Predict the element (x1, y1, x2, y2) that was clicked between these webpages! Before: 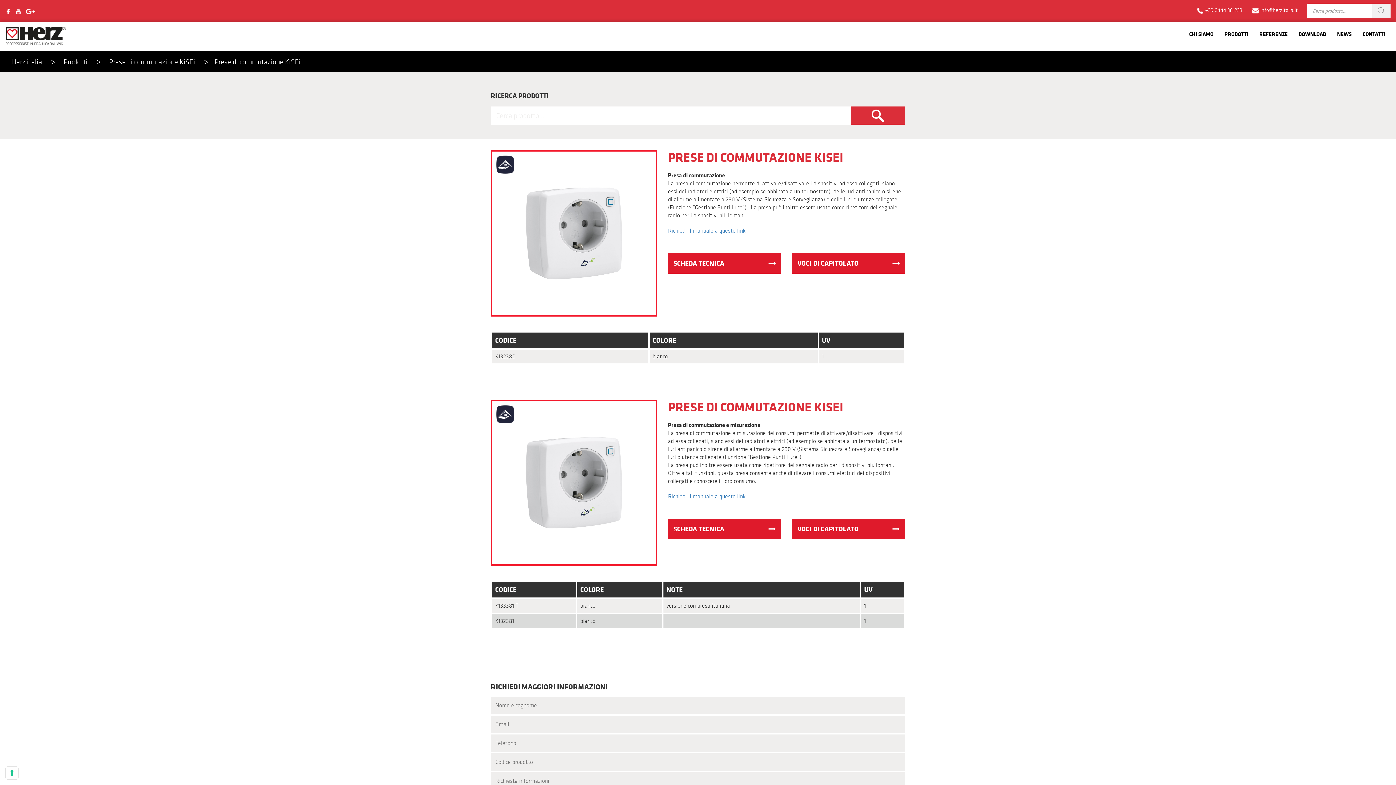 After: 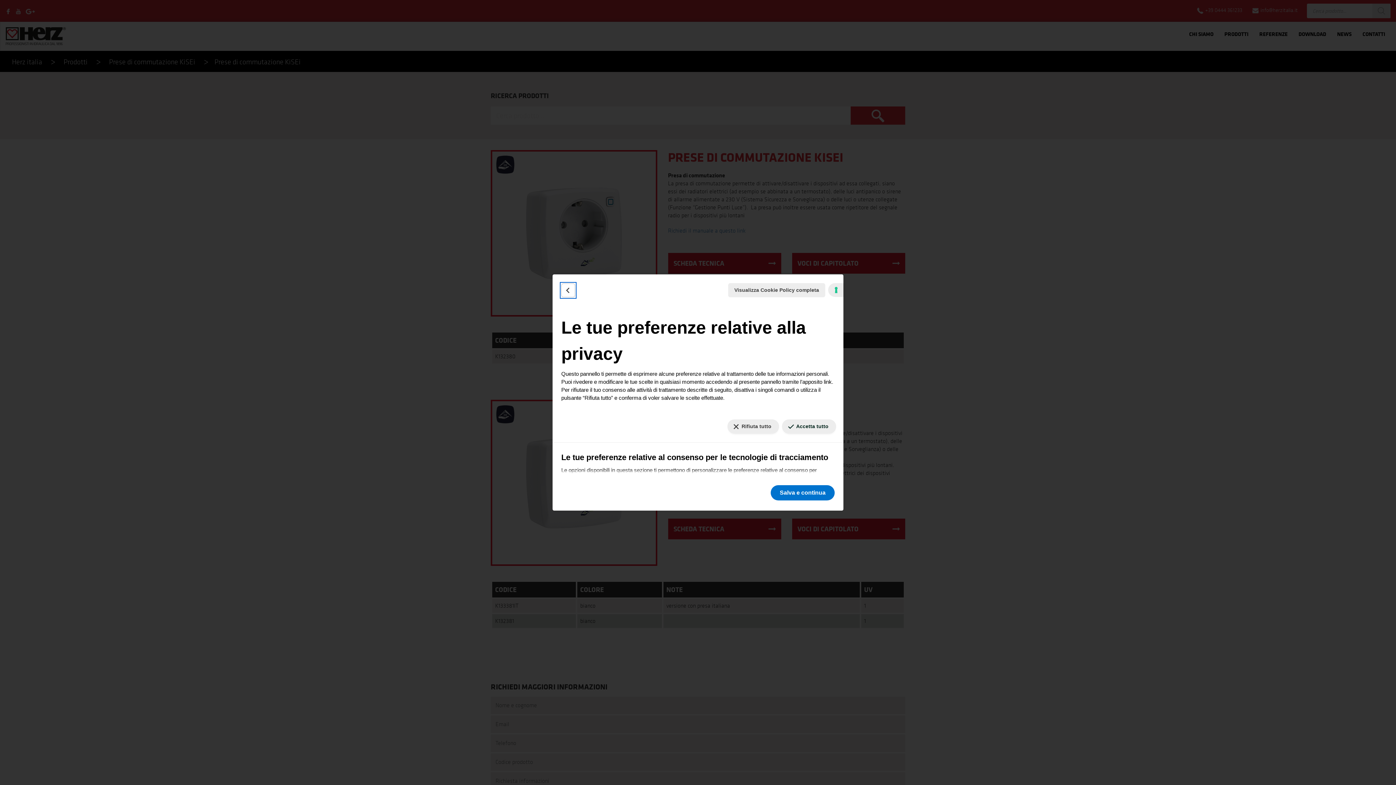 Action: label: Le tue preferenze relative al consenso per le tecnologie di tracciamento bbox: (5, 767, 18, 779)